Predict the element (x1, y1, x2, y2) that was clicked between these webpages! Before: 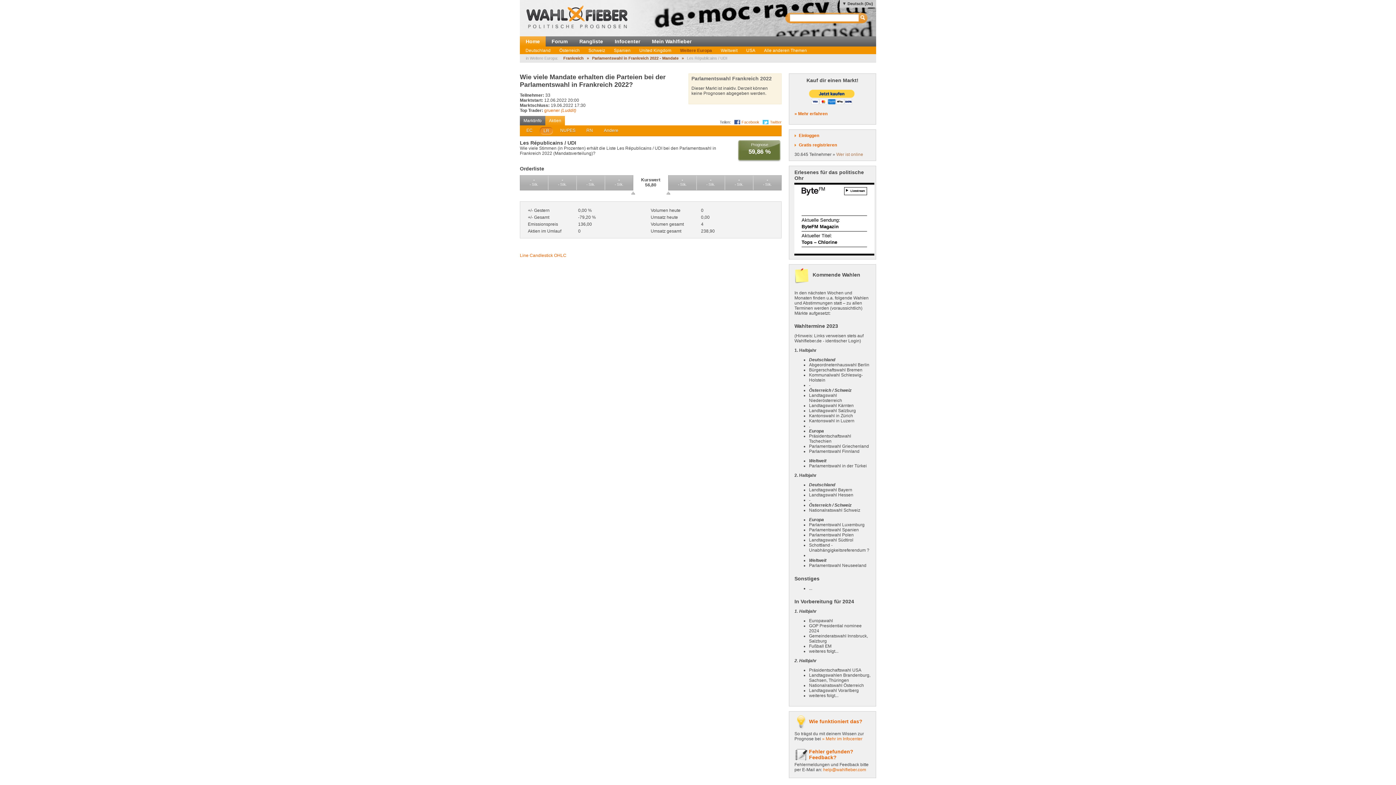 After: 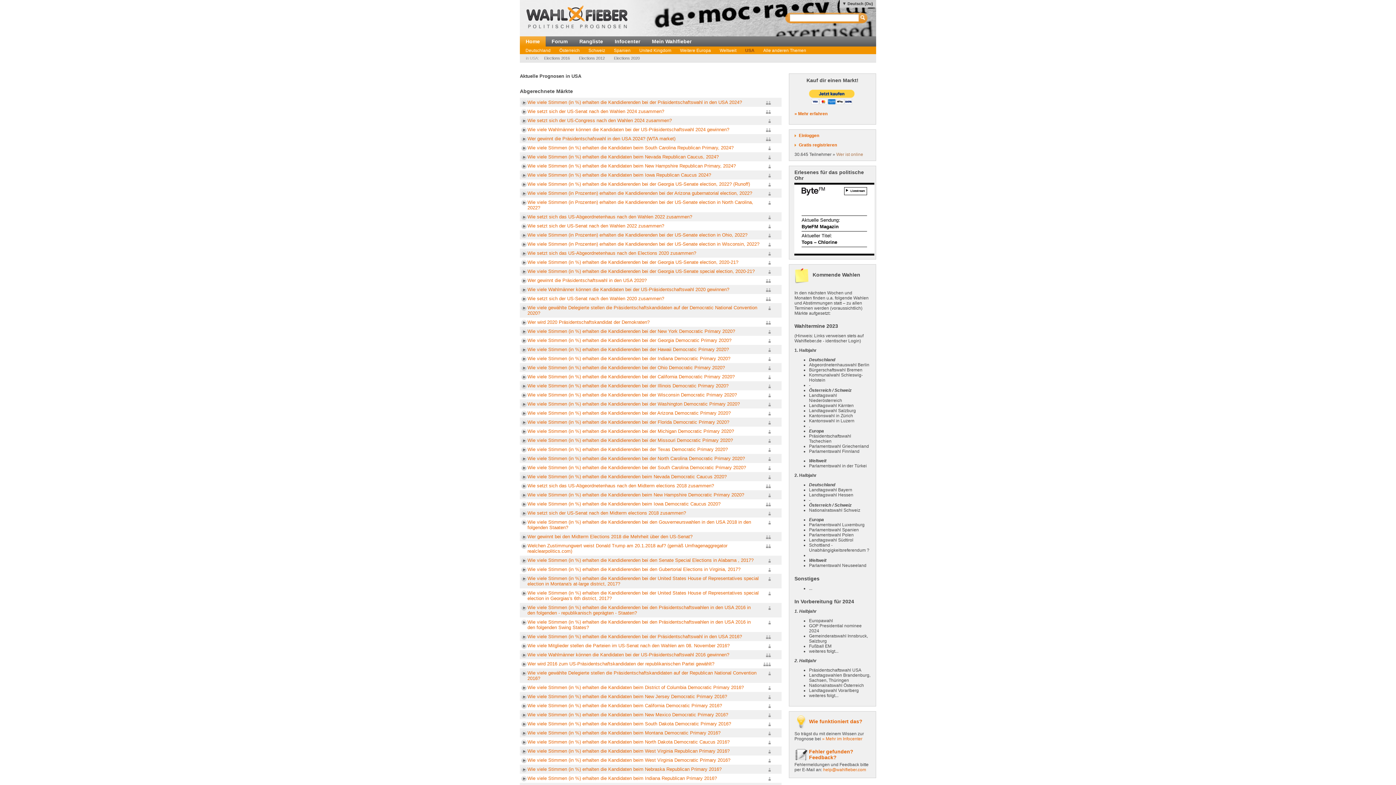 Action: label: USA bbox: (742, 46, 759, 54)